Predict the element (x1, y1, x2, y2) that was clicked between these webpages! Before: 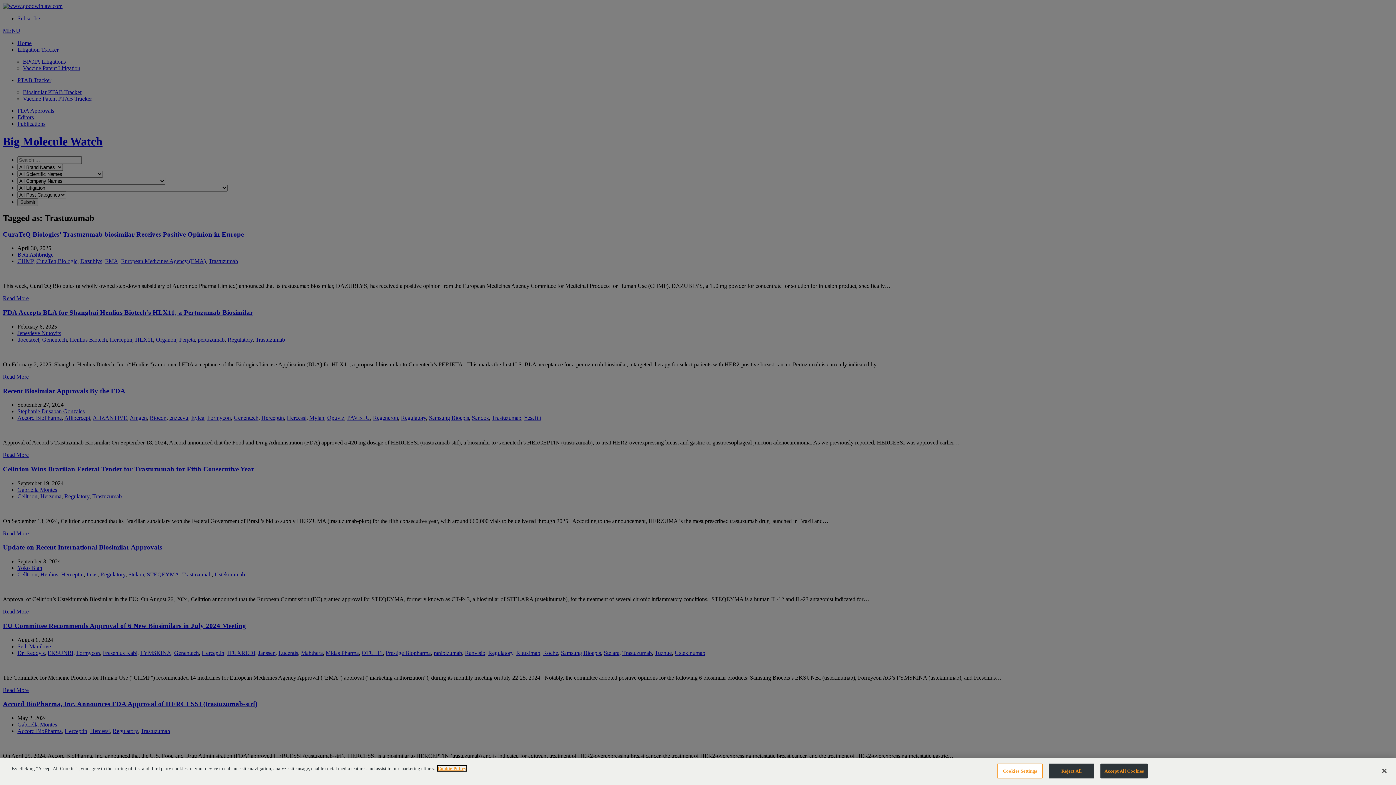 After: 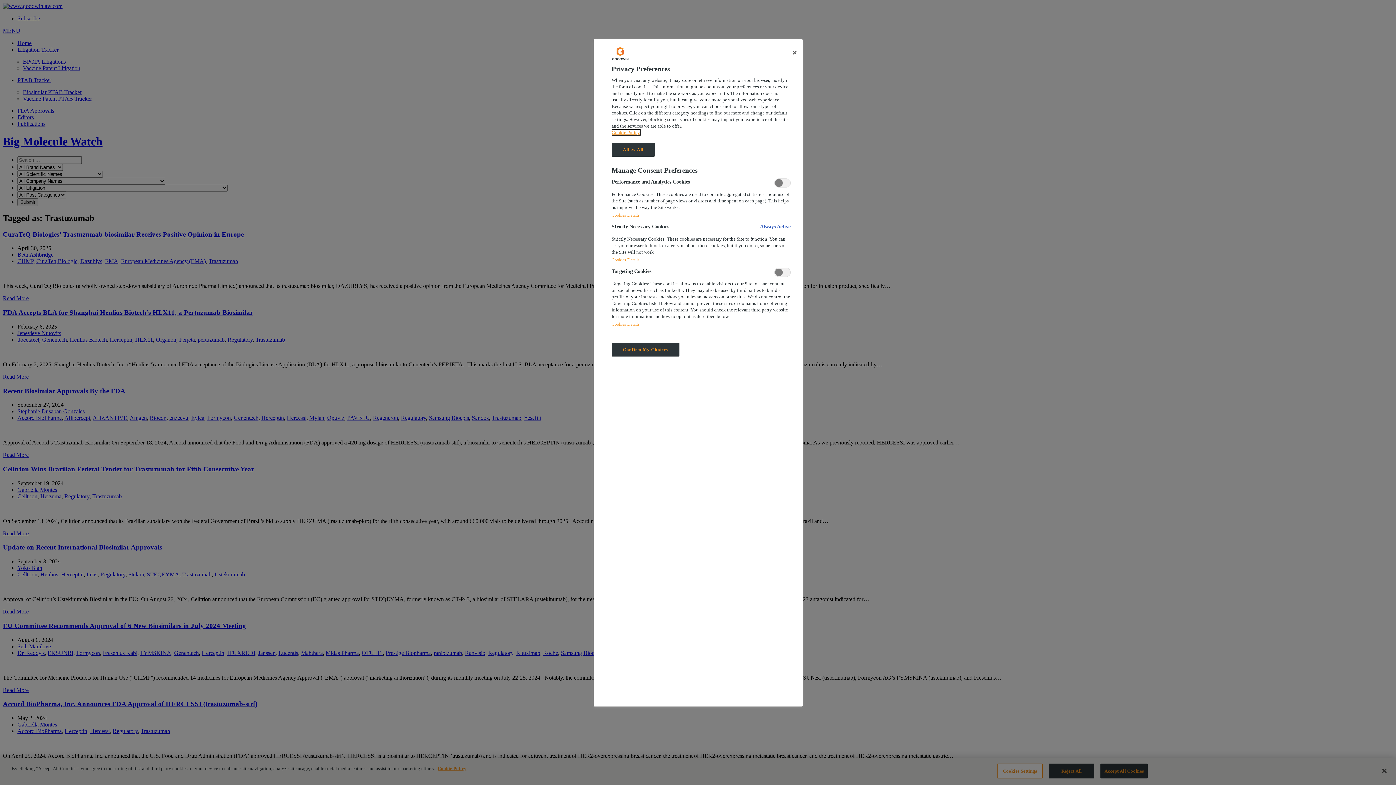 Action: bbox: (997, 763, 1042, 778) label: Cookies Settings